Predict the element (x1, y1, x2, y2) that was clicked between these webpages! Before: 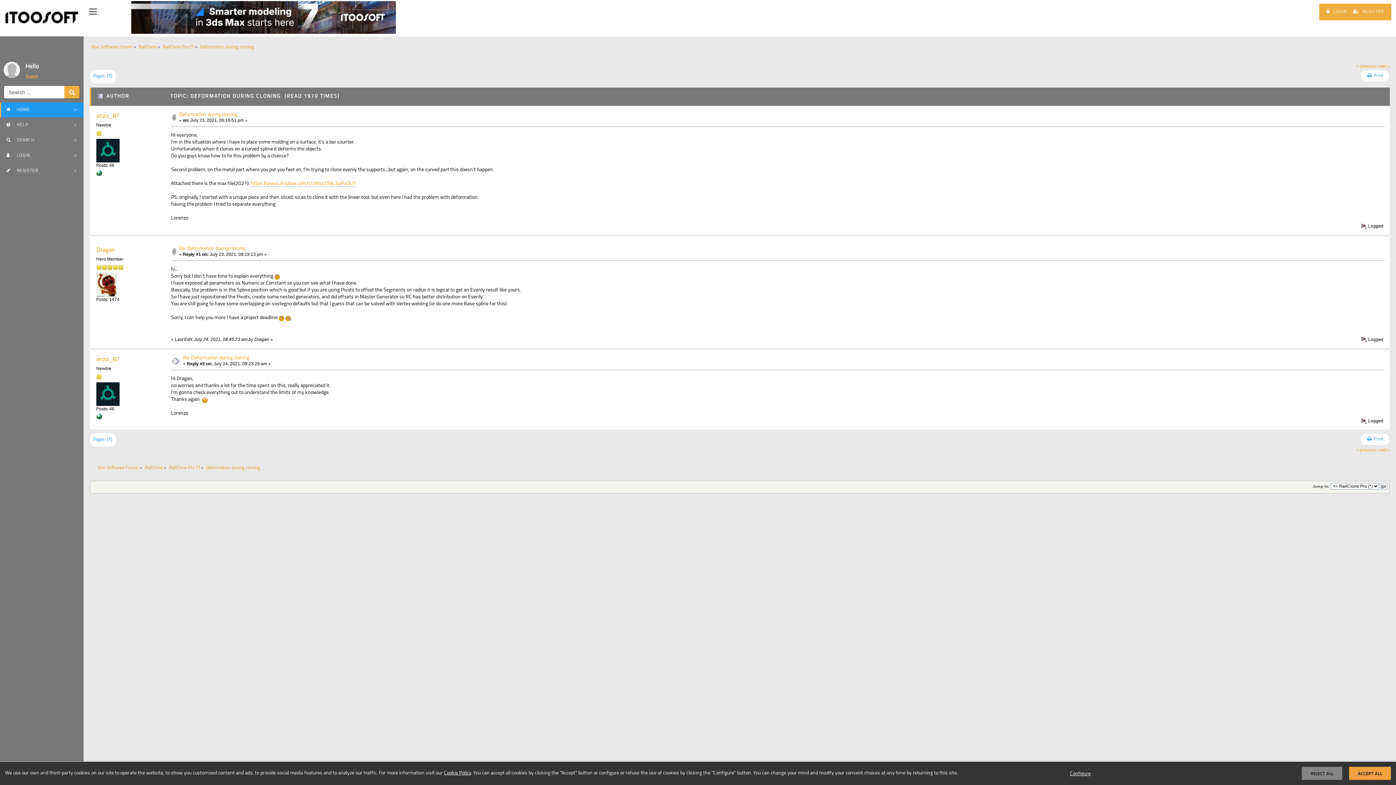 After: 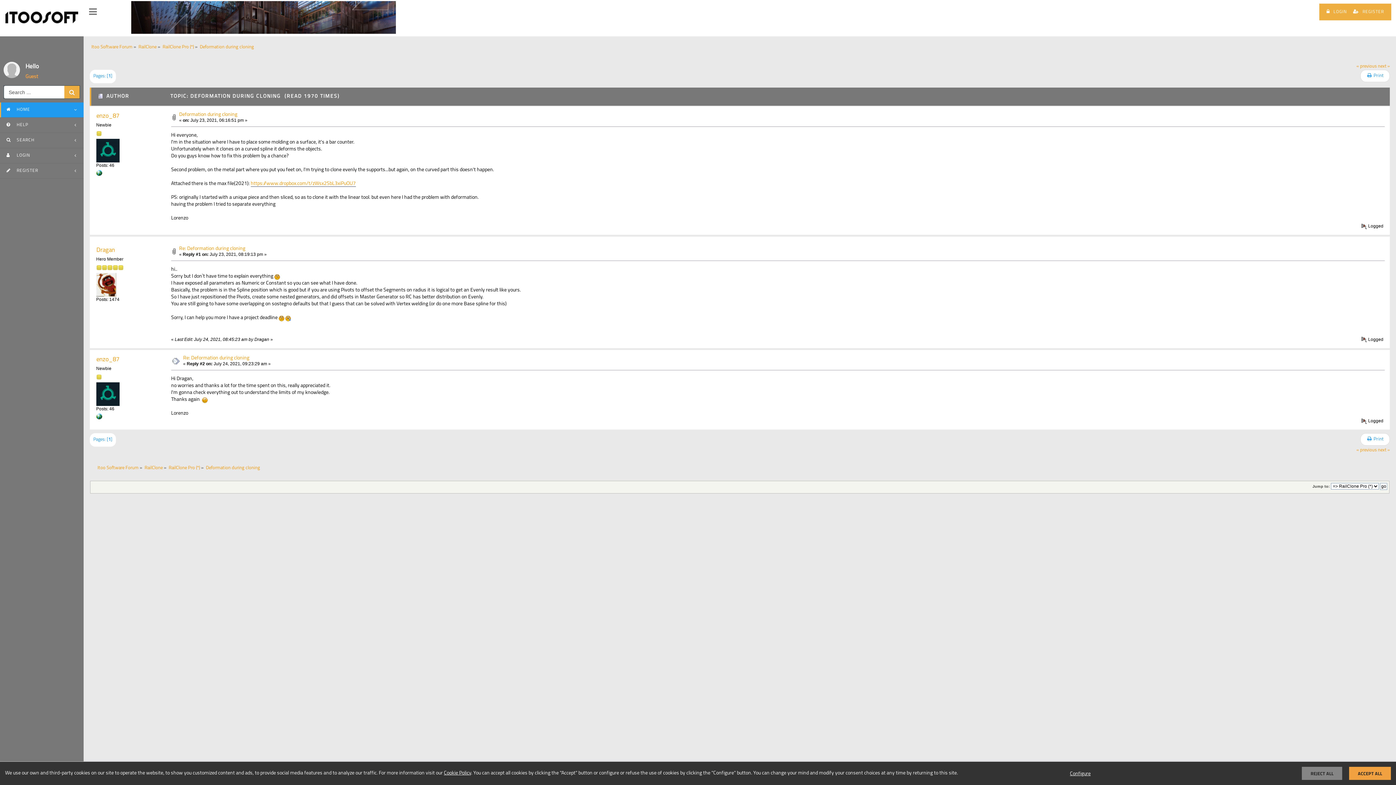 Action: label: https://www.dropbox.com/t/zWsx2SbL3xiPuOU7 bbox: (250, 181, 355, 187)